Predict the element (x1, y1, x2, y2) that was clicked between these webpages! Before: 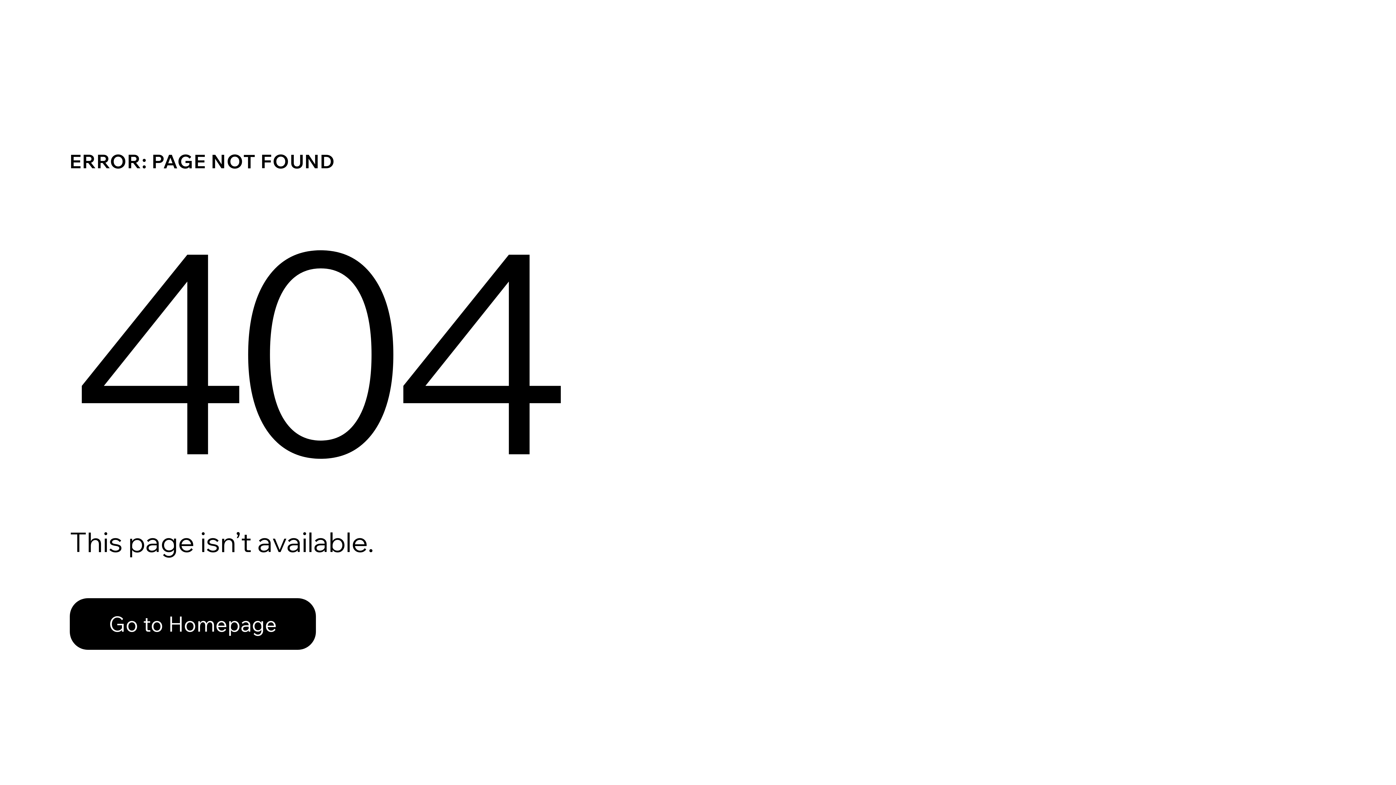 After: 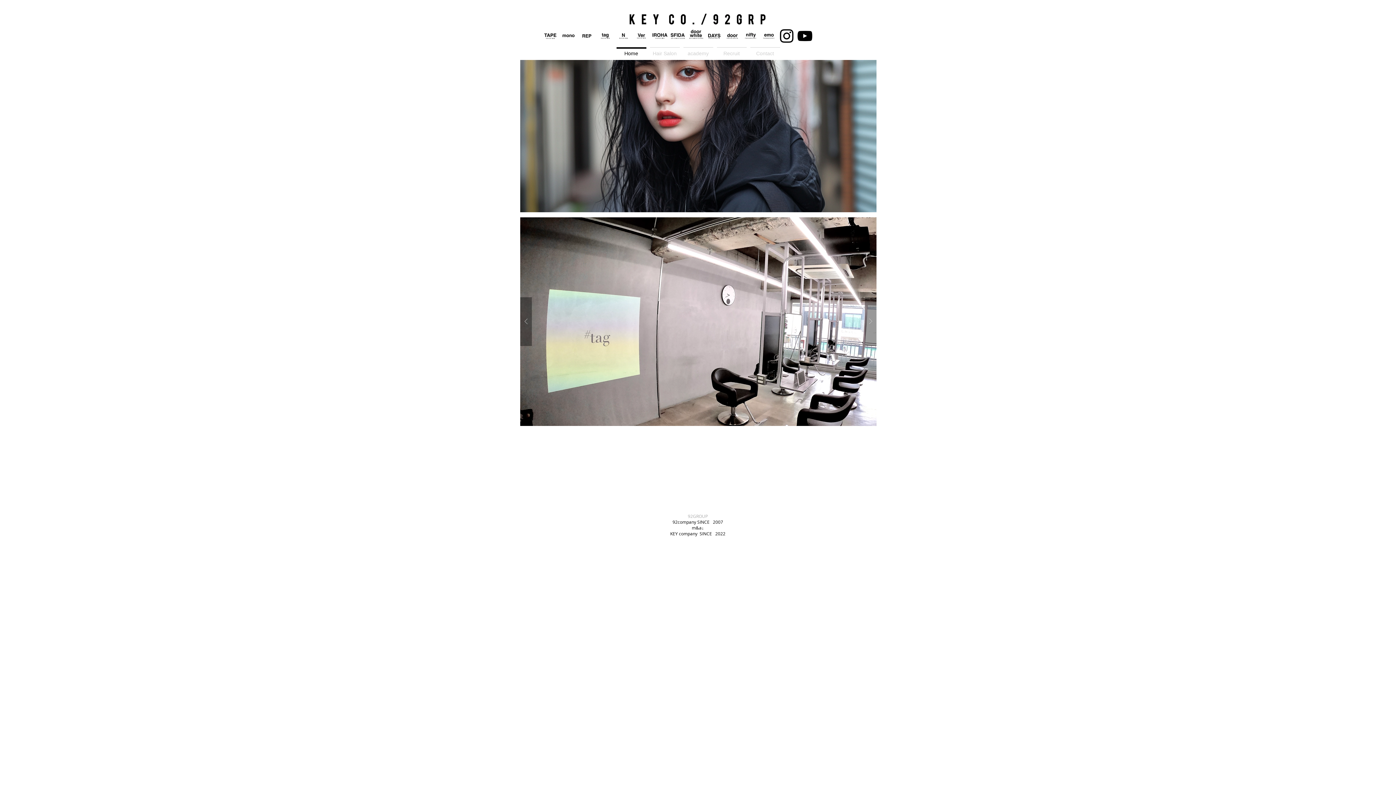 Action: label: Go to Homepage bbox: (69, 582, 768, 659)